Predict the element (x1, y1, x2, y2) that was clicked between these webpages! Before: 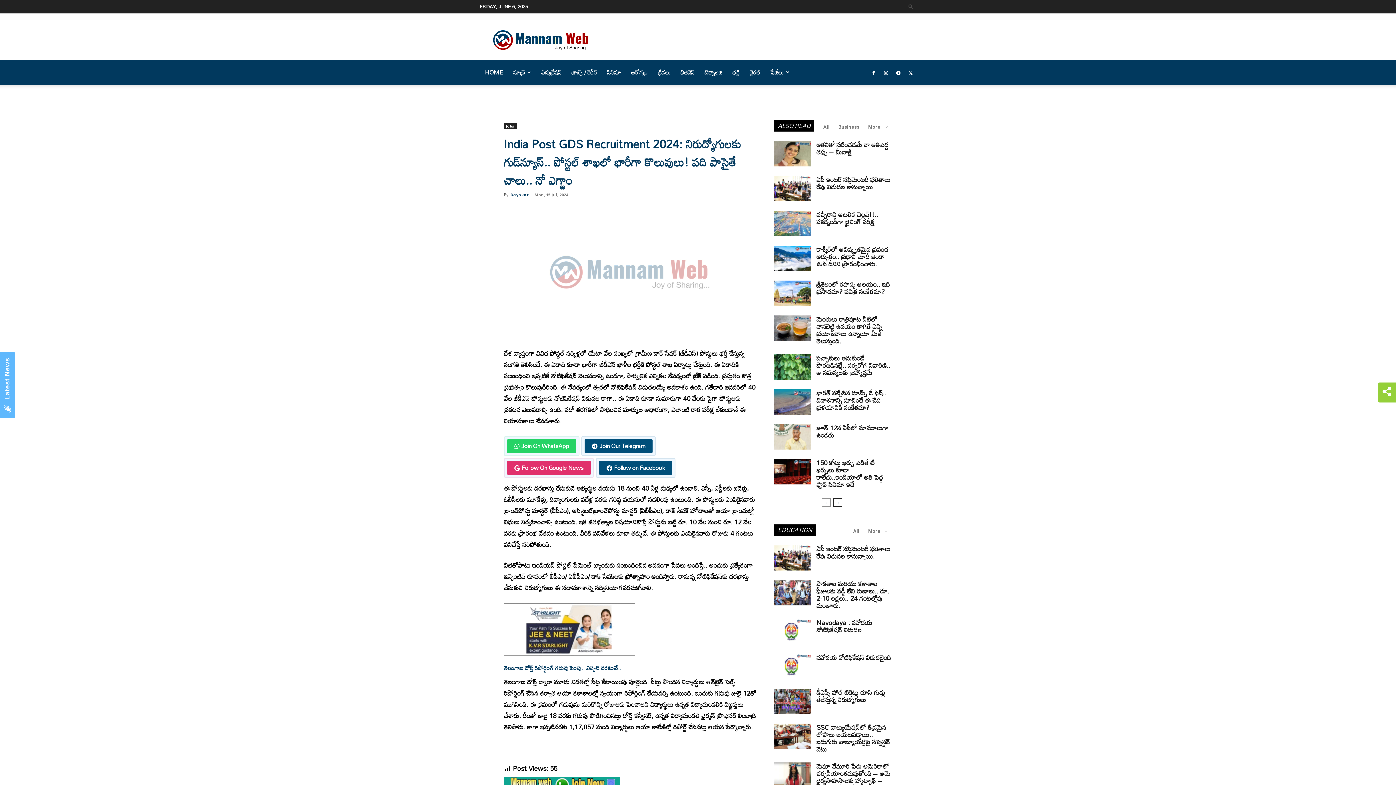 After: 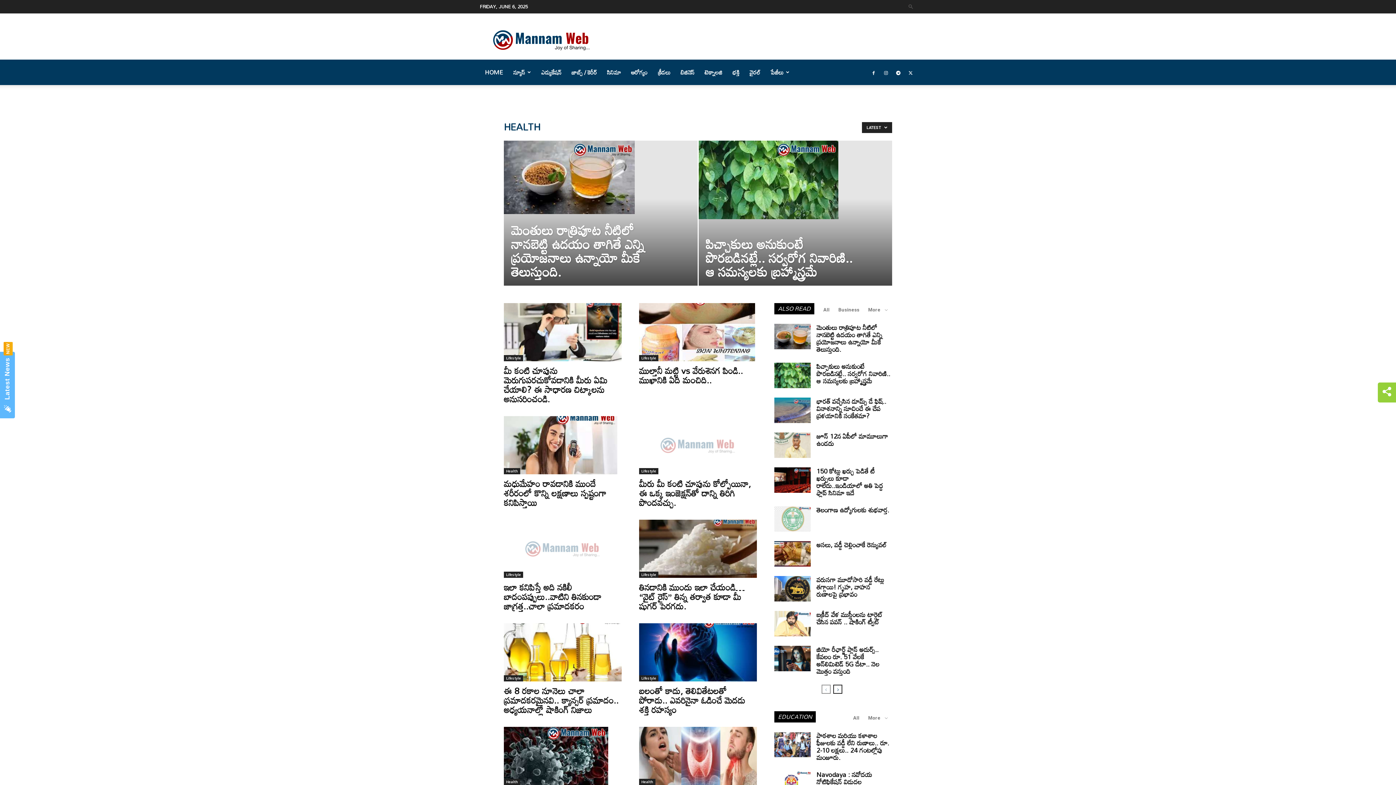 Action: bbox: (626, 59, 653, 85) label: ఆరోగ్యం